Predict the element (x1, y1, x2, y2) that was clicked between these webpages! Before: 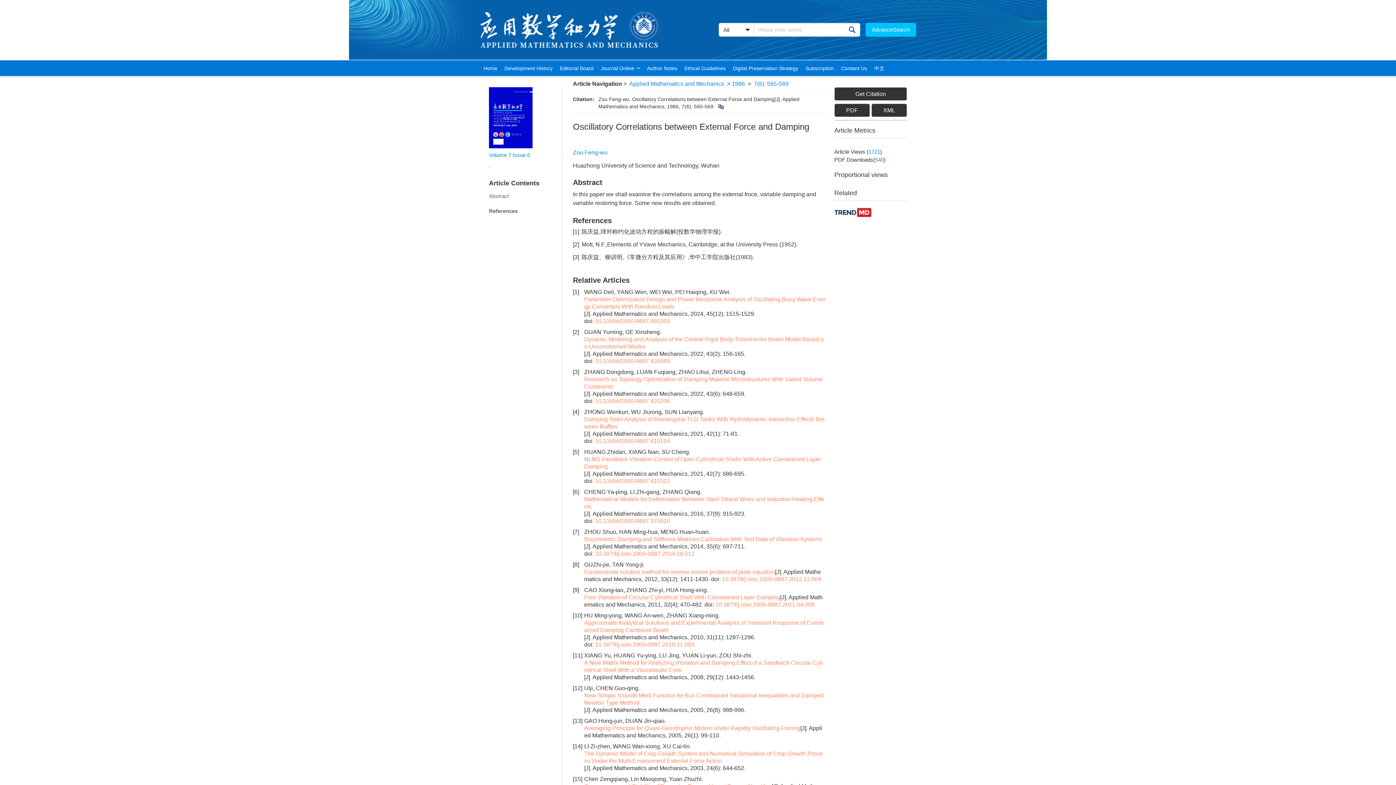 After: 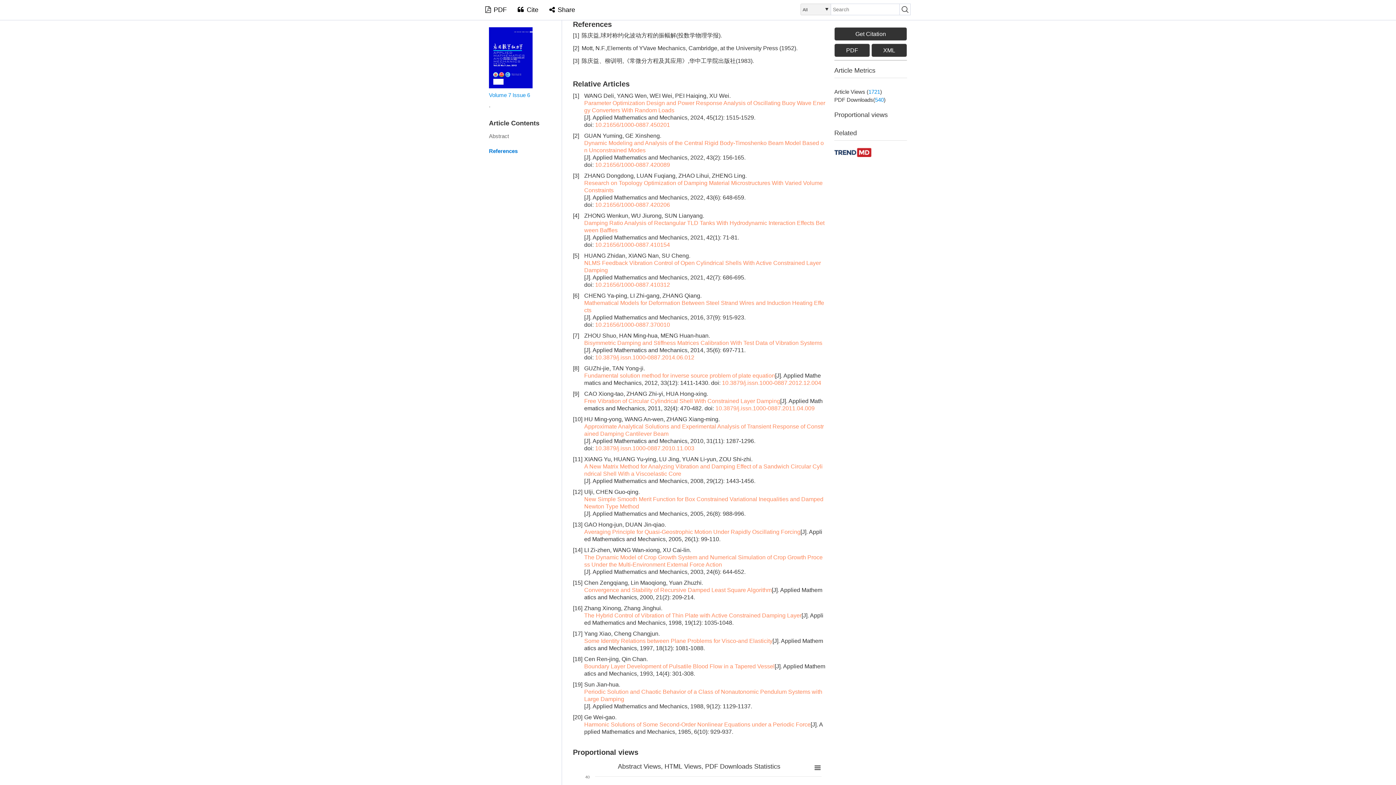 Action: bbox: (489, 208, 517, 214) label: References